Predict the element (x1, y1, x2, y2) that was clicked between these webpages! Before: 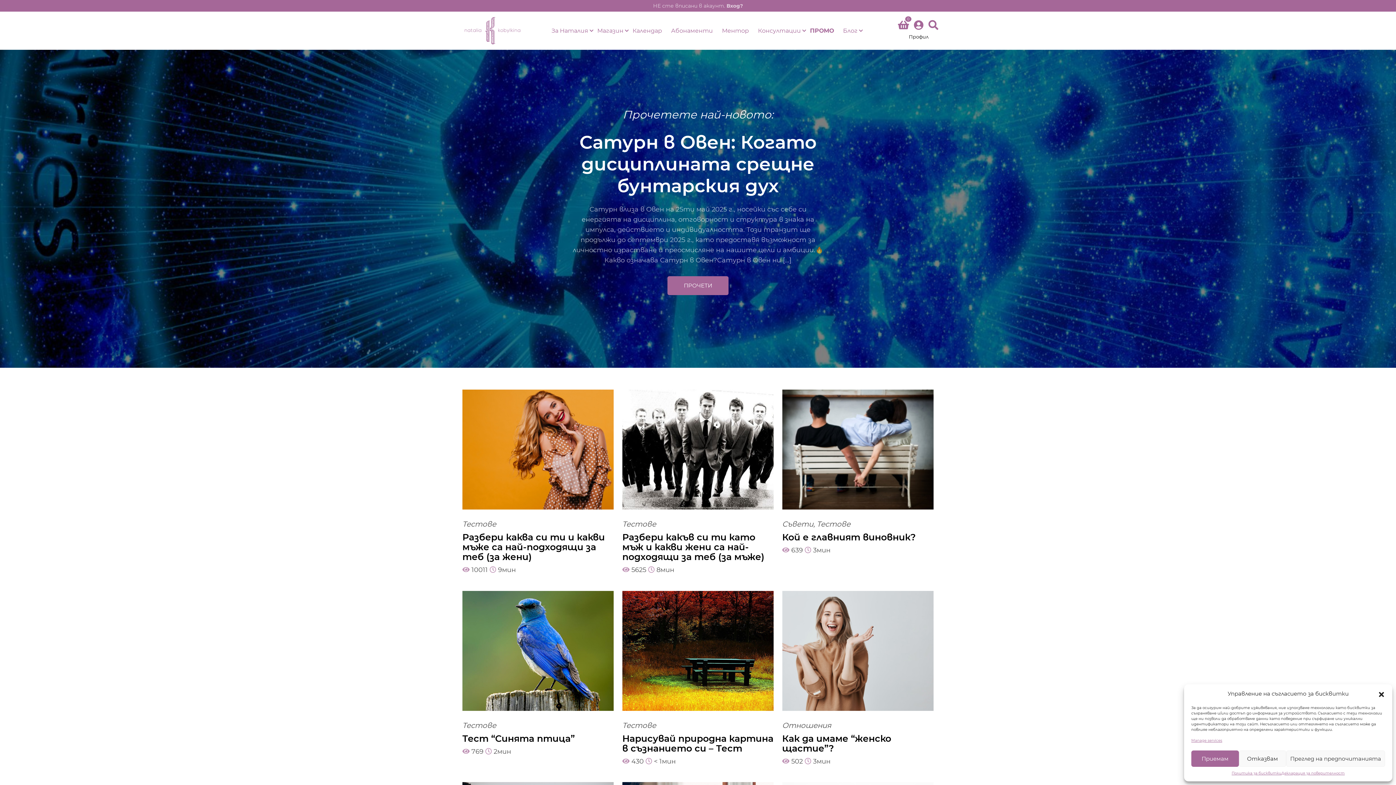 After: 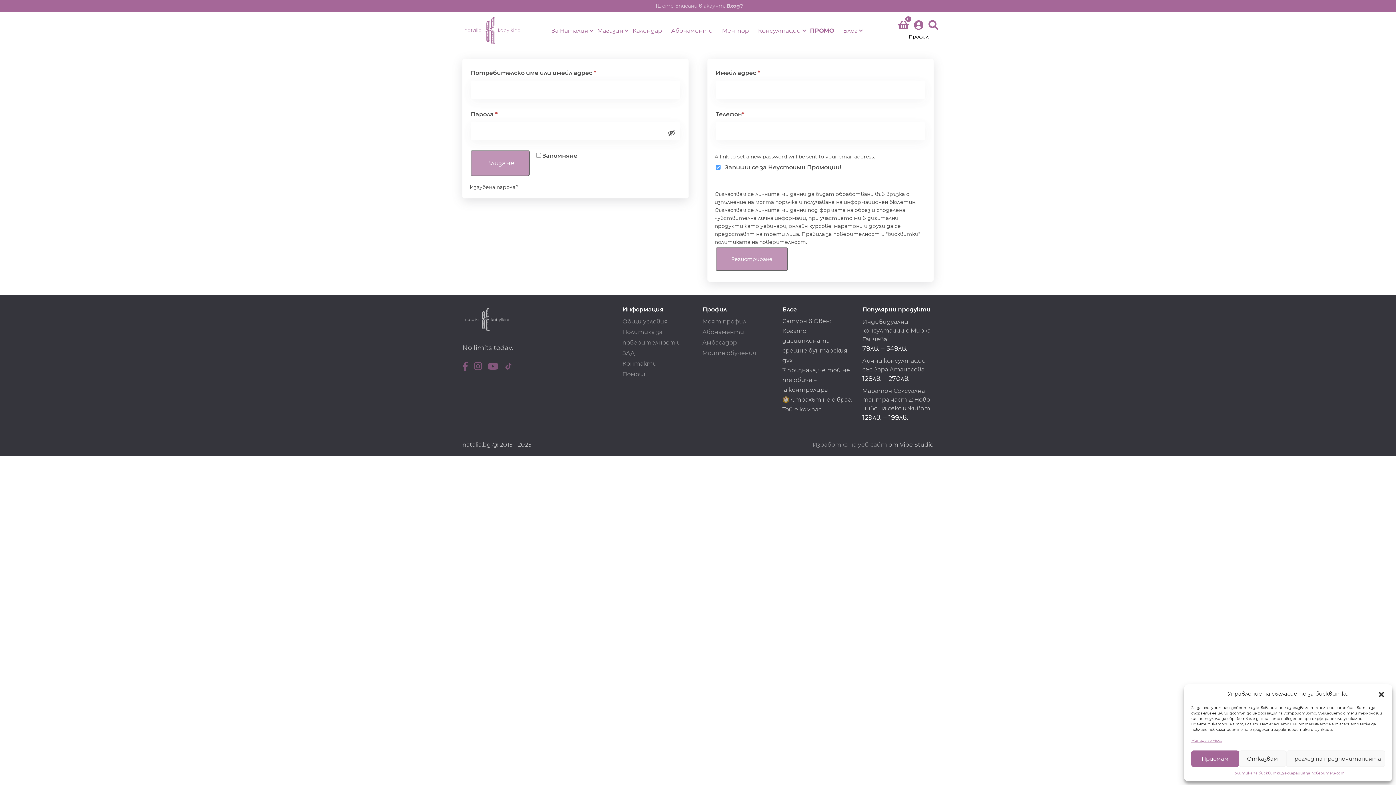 Action: bbox: (909, 20, 928, 41) label:  Профил